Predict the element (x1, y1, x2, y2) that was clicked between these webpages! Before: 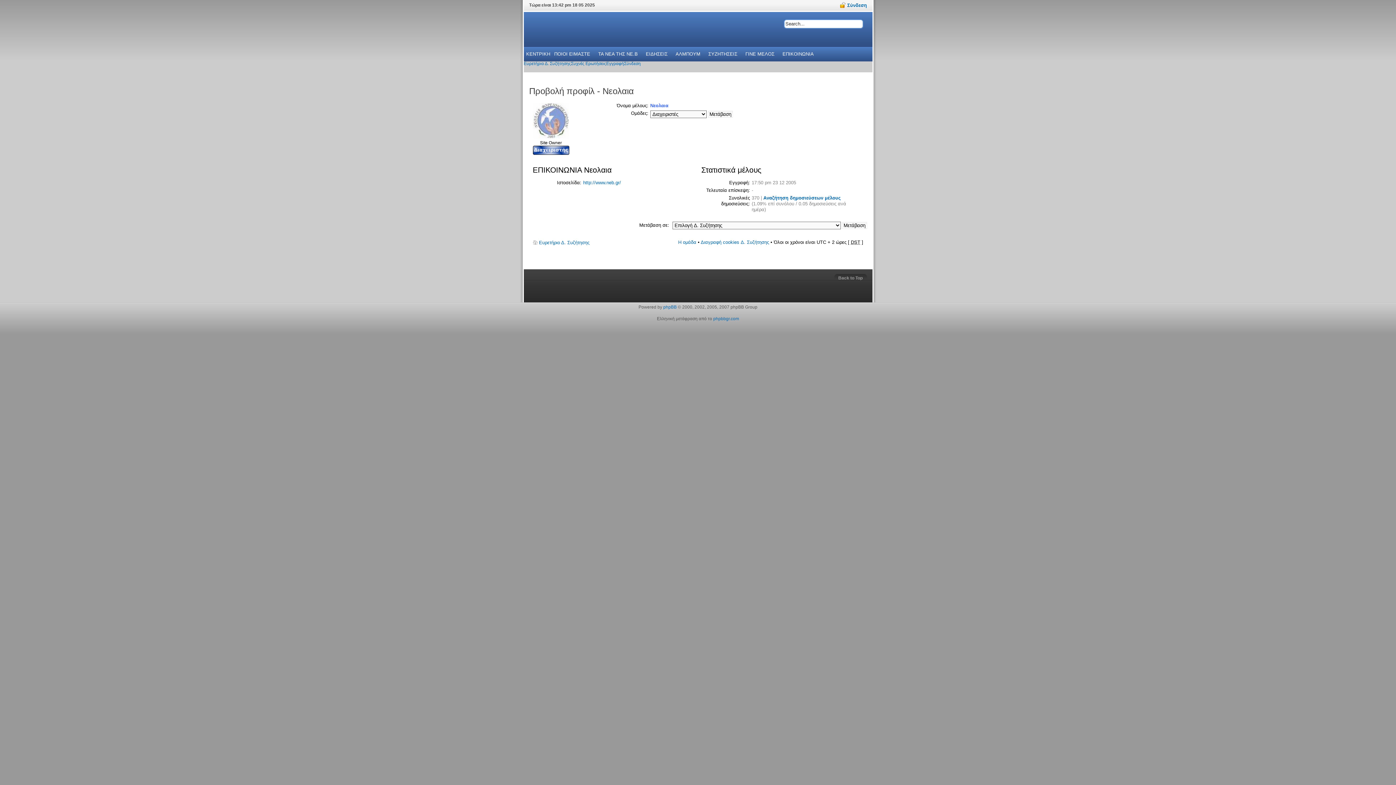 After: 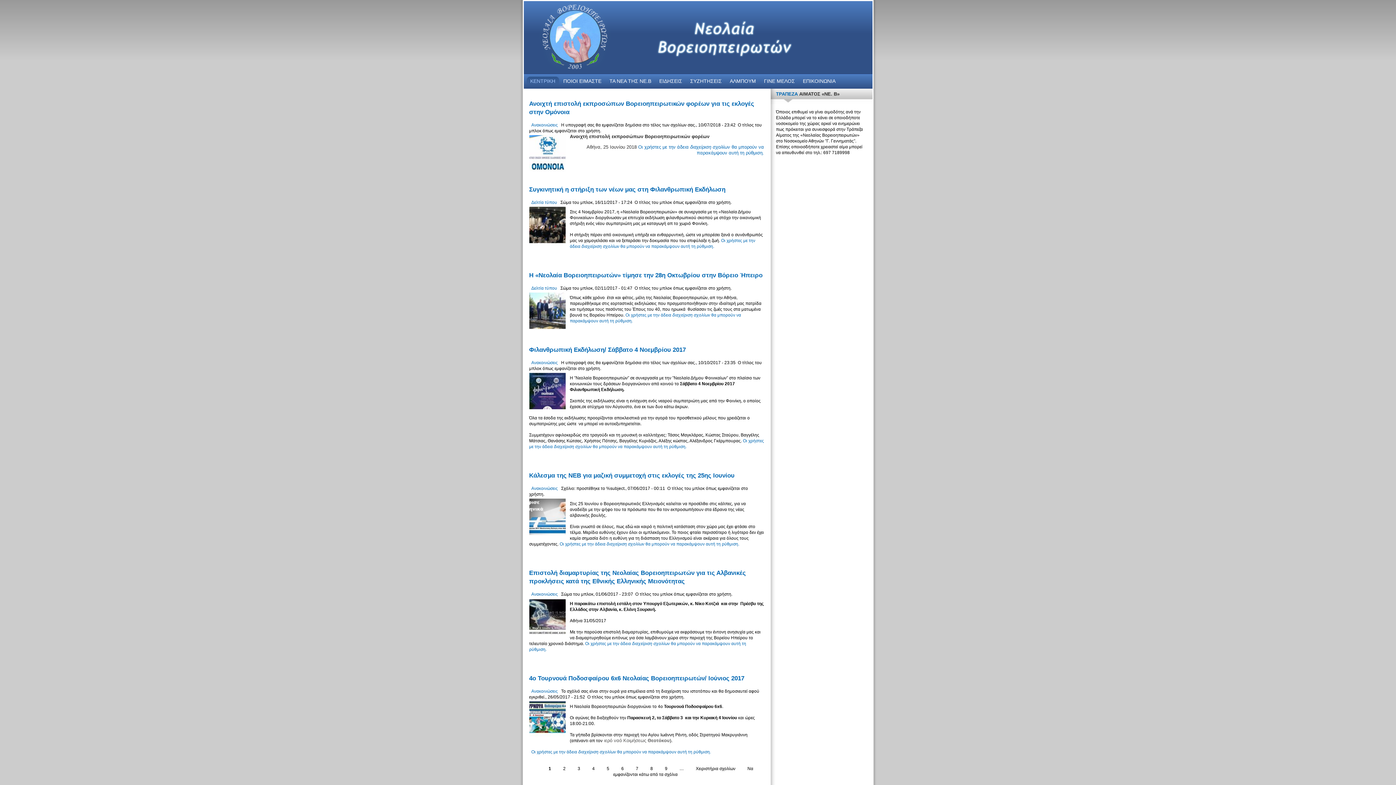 Action: bbox: (526, 46, 550, 61) label: ΚΕΝΤΡΙΚΗ